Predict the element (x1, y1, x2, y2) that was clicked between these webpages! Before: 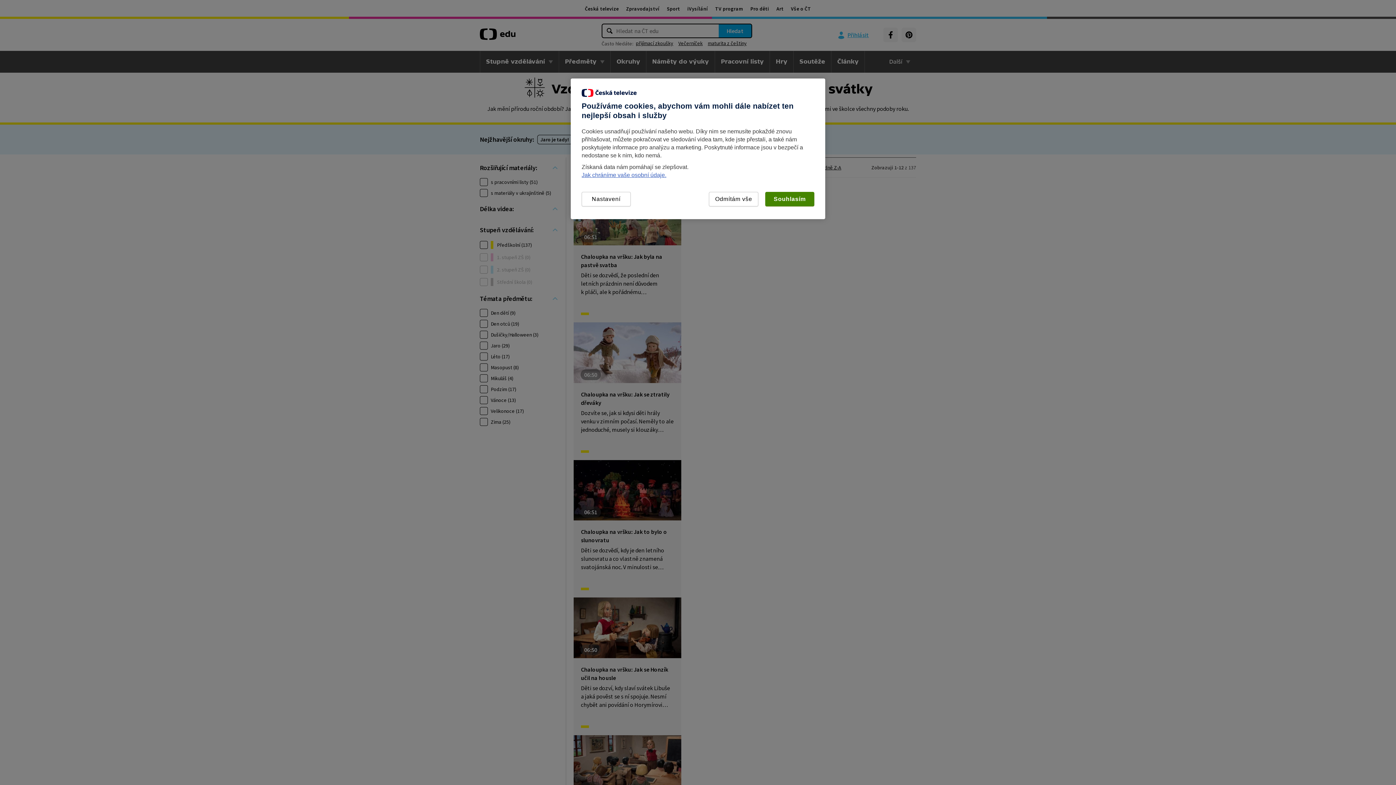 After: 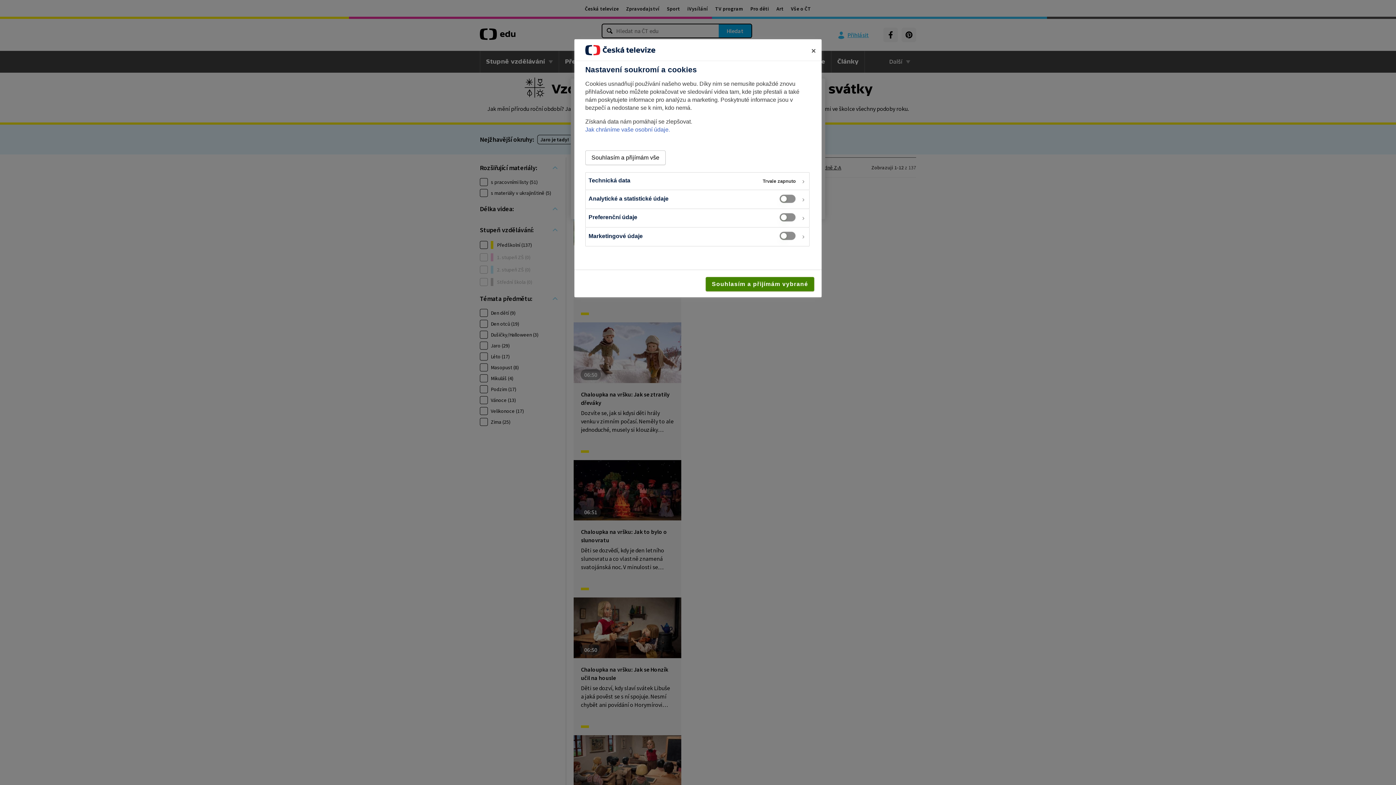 Action: bbox: (581, 192, 630, 206) label: Nastavení